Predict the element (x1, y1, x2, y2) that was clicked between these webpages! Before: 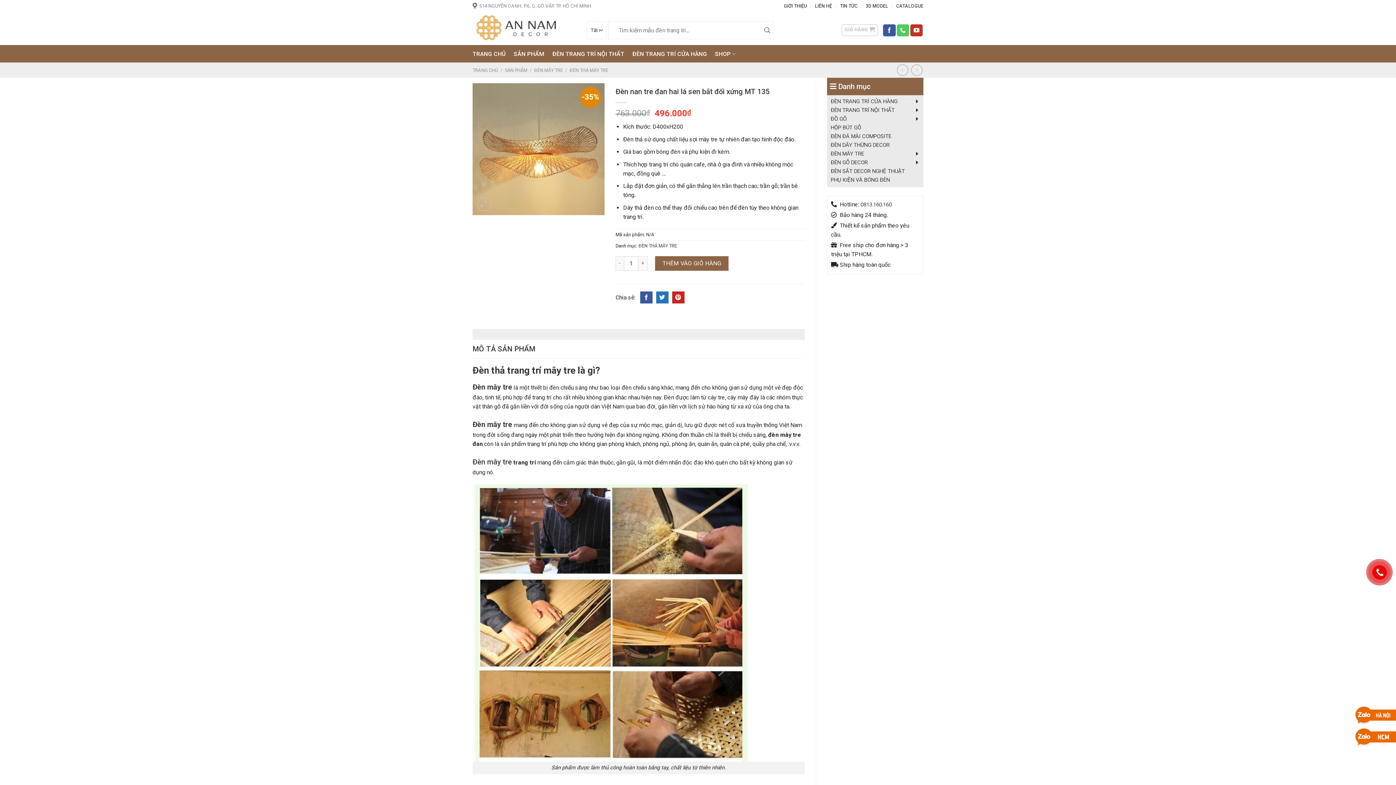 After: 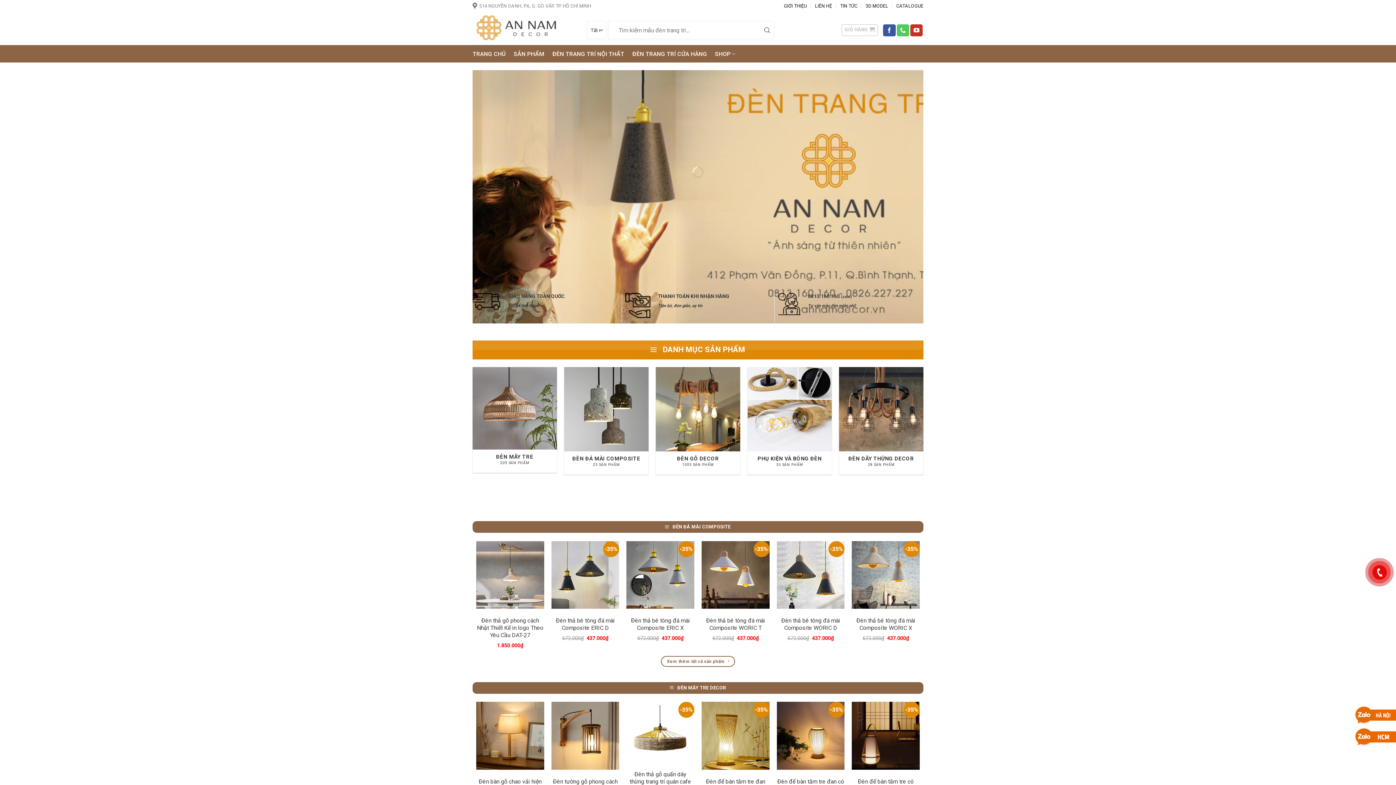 Action: label: TRANG CHỦ bbox: (472, 67, 498, 72)